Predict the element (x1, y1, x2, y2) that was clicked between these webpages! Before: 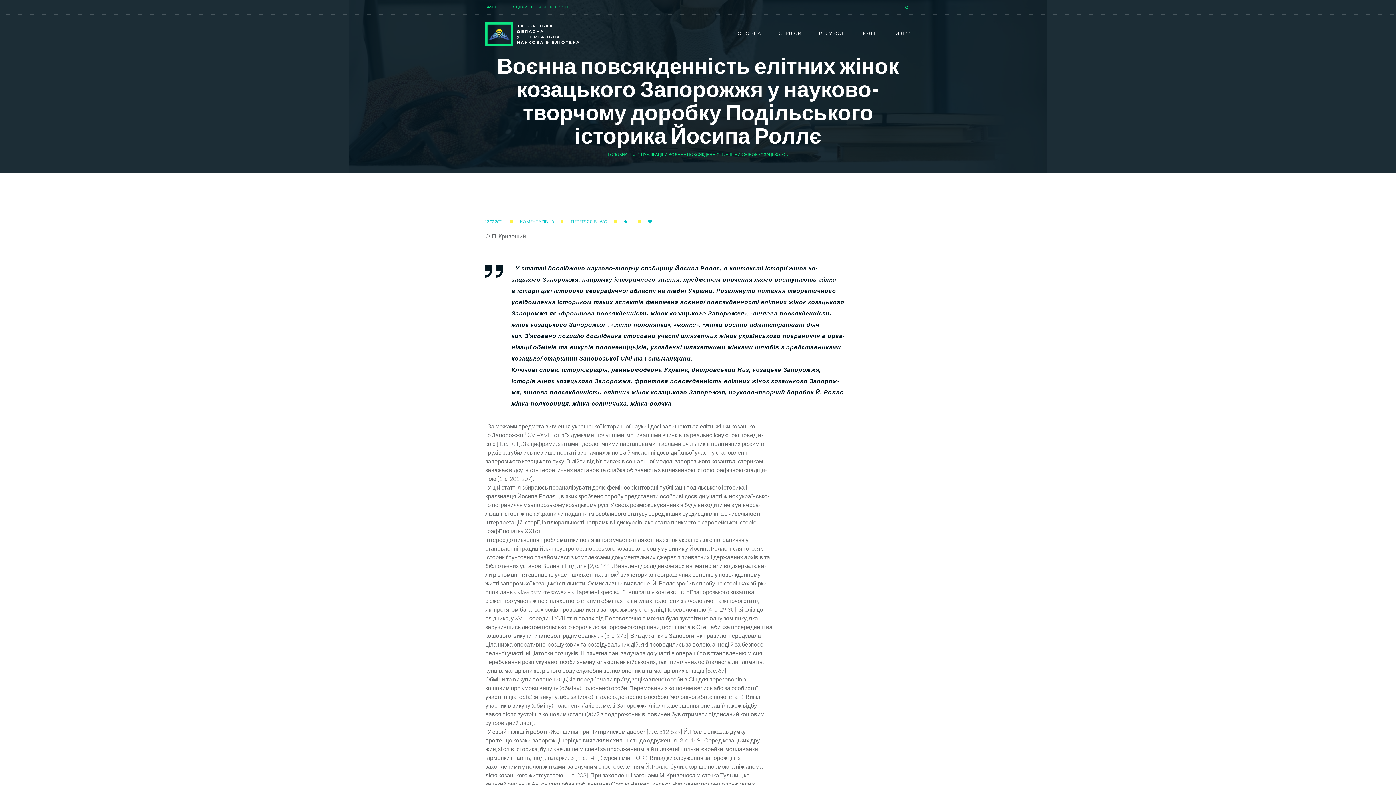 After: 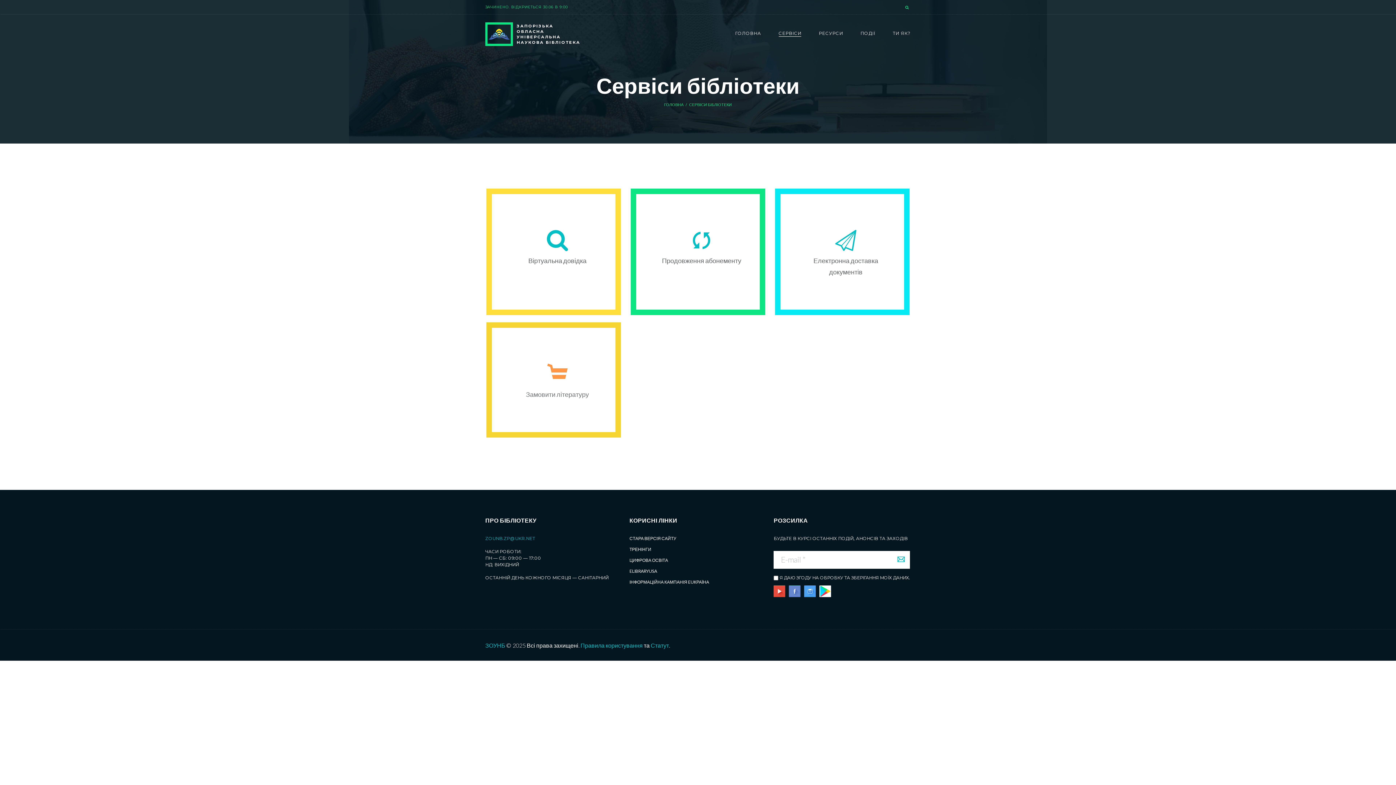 Action: label: СЕРВІСИ bbox: (778, 30, 801, 36)